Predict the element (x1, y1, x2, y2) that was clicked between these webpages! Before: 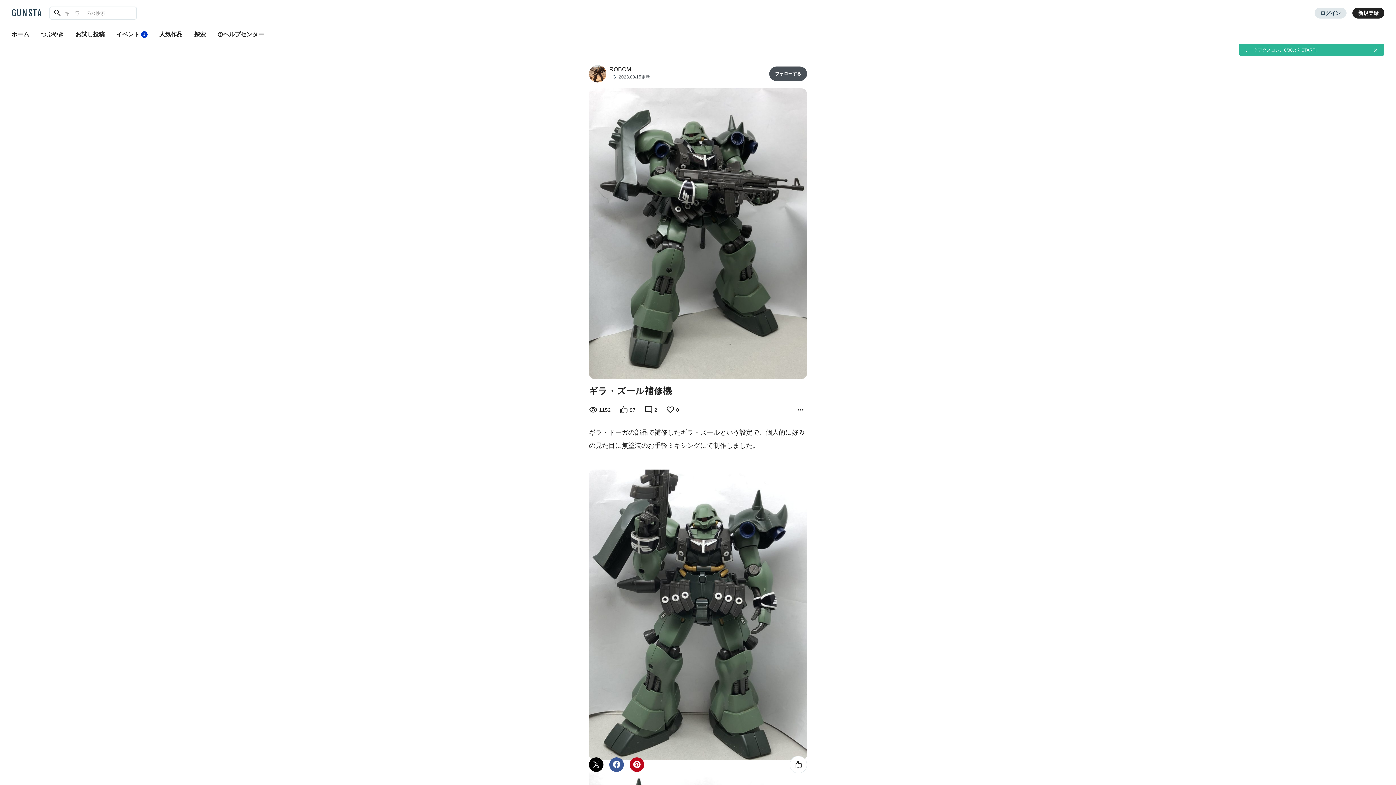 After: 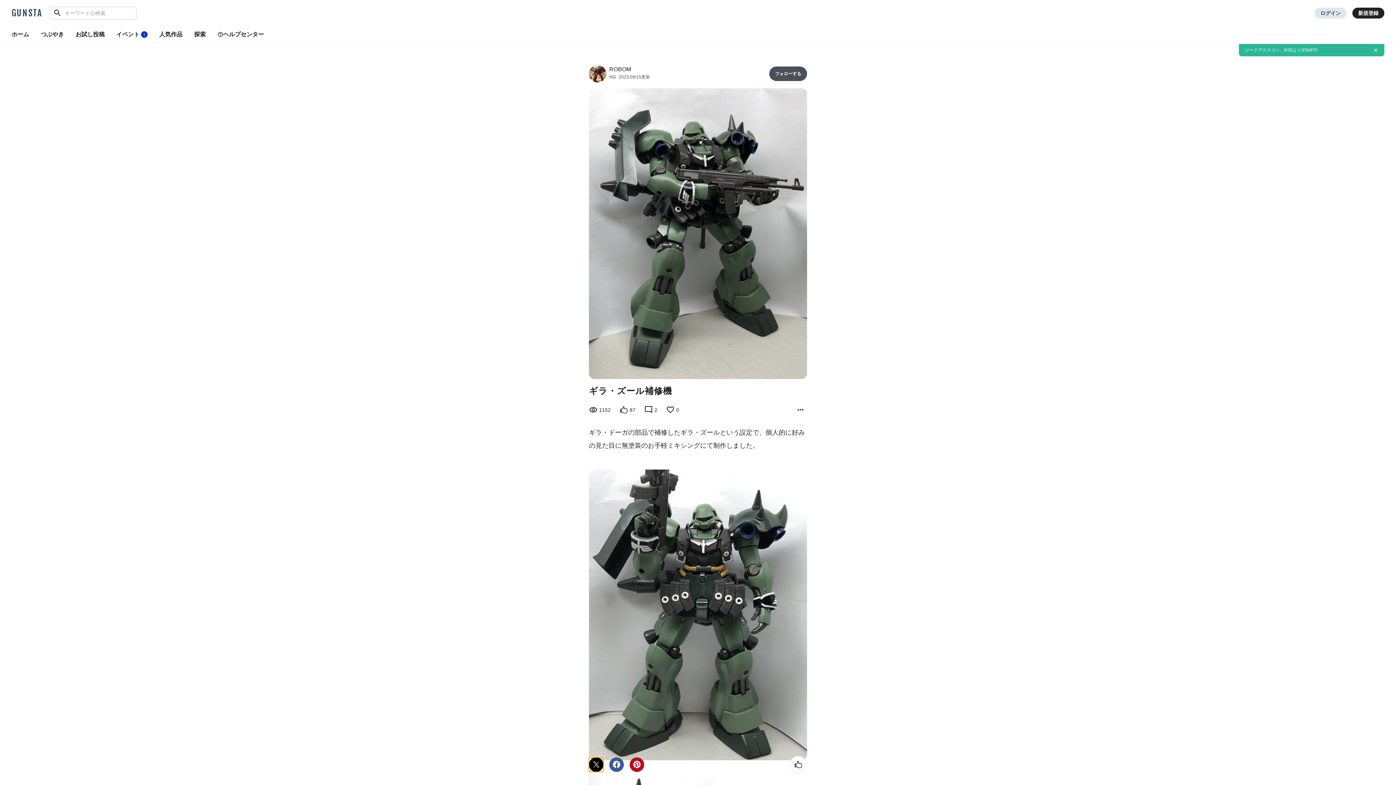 Action: label: このページをXでシェア bbox: (589, 757, 603, 772)